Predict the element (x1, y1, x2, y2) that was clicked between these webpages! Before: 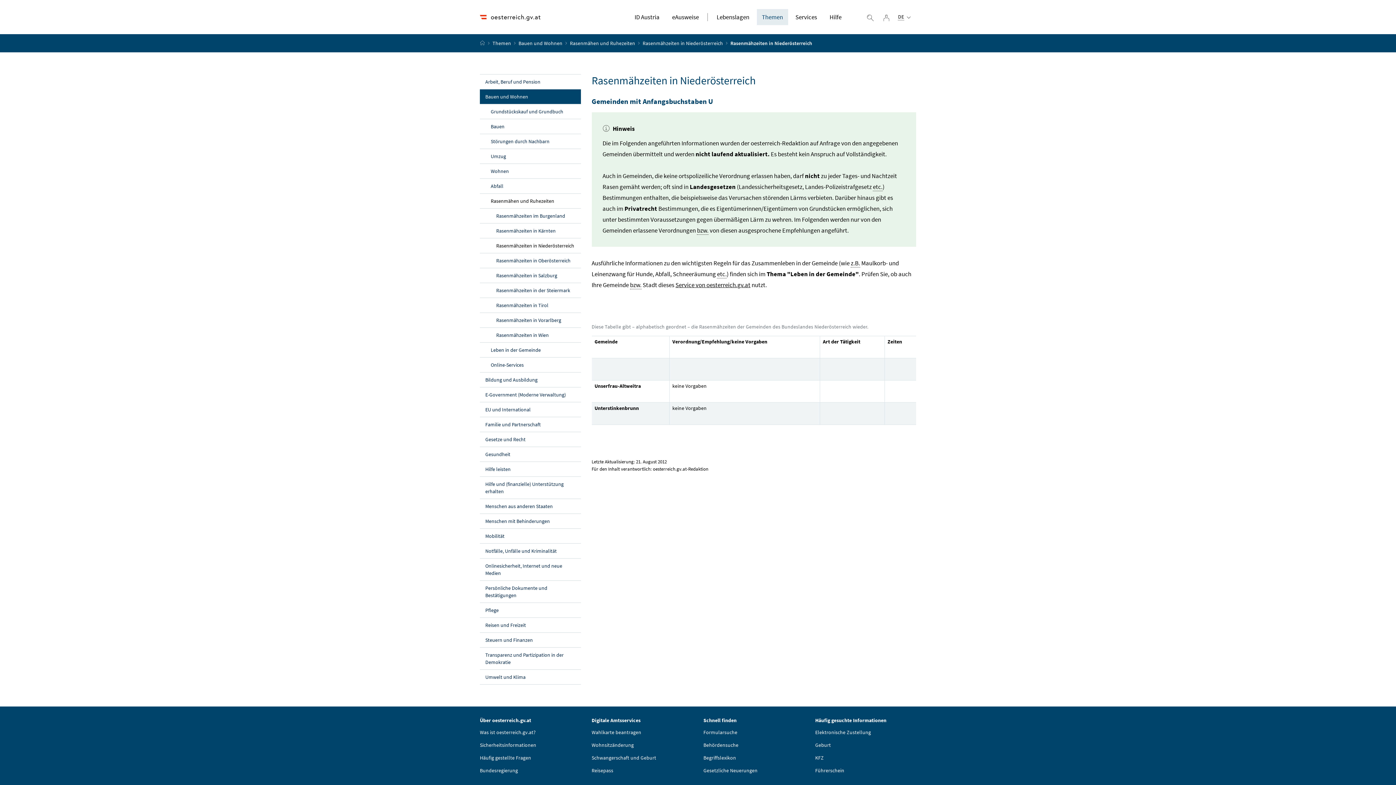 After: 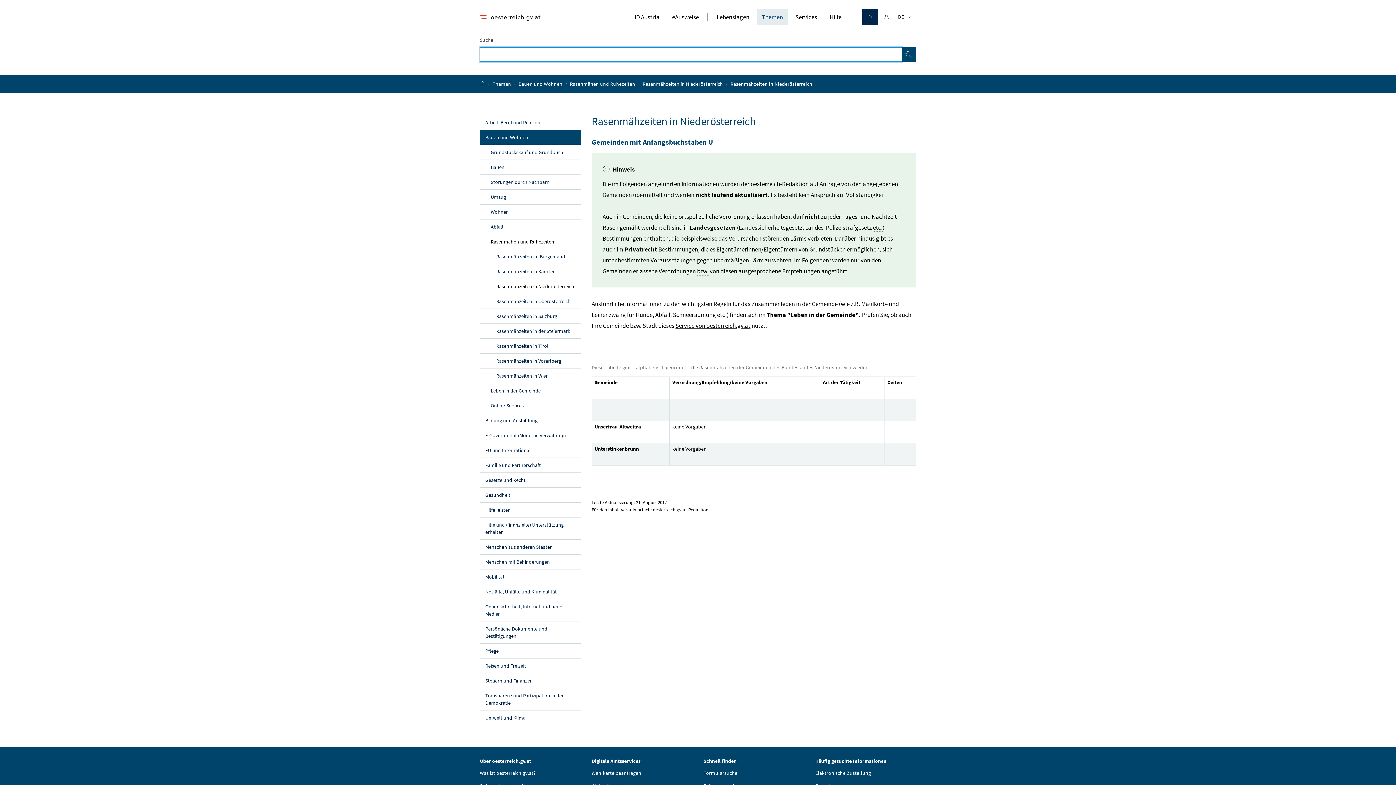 Action: bbox: (862, 9, 878, 25) label: Suche einblenden